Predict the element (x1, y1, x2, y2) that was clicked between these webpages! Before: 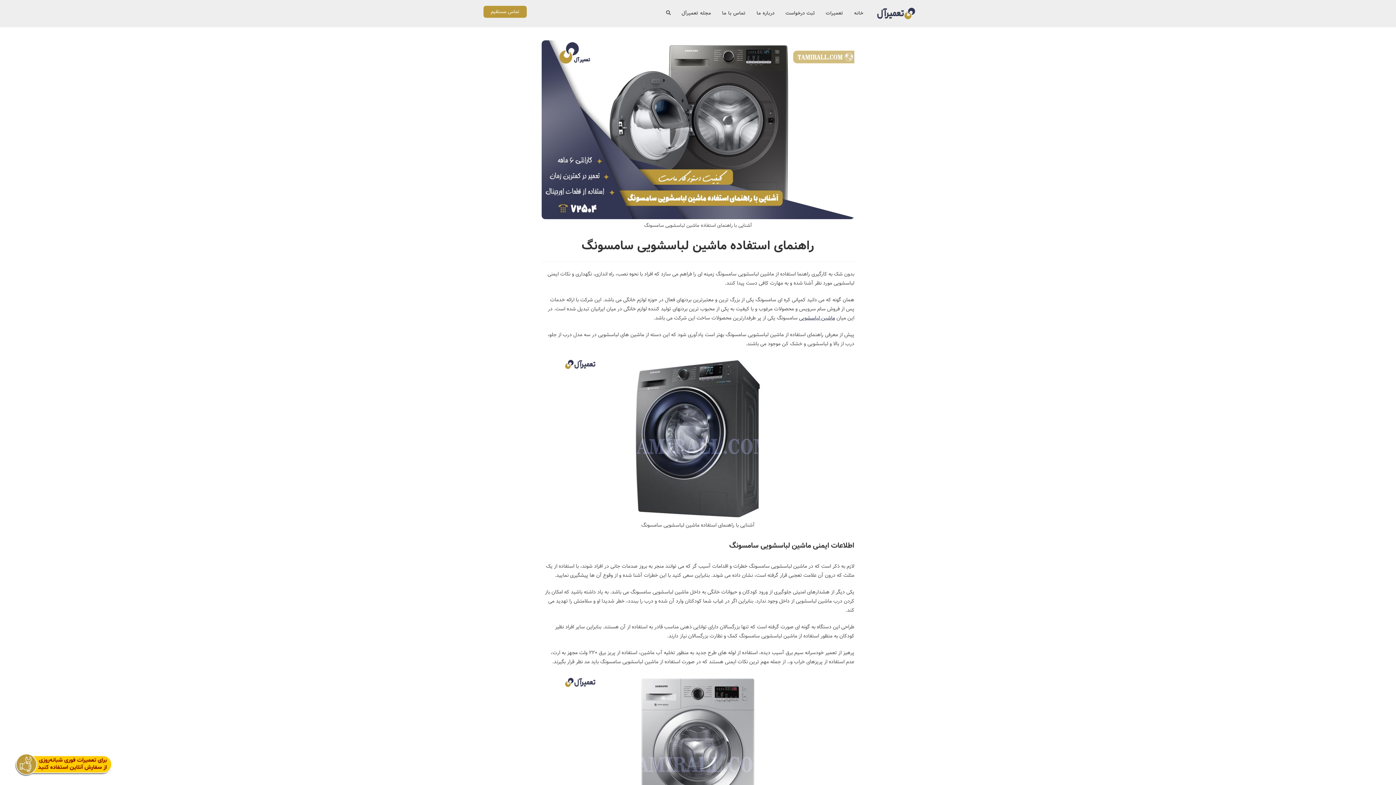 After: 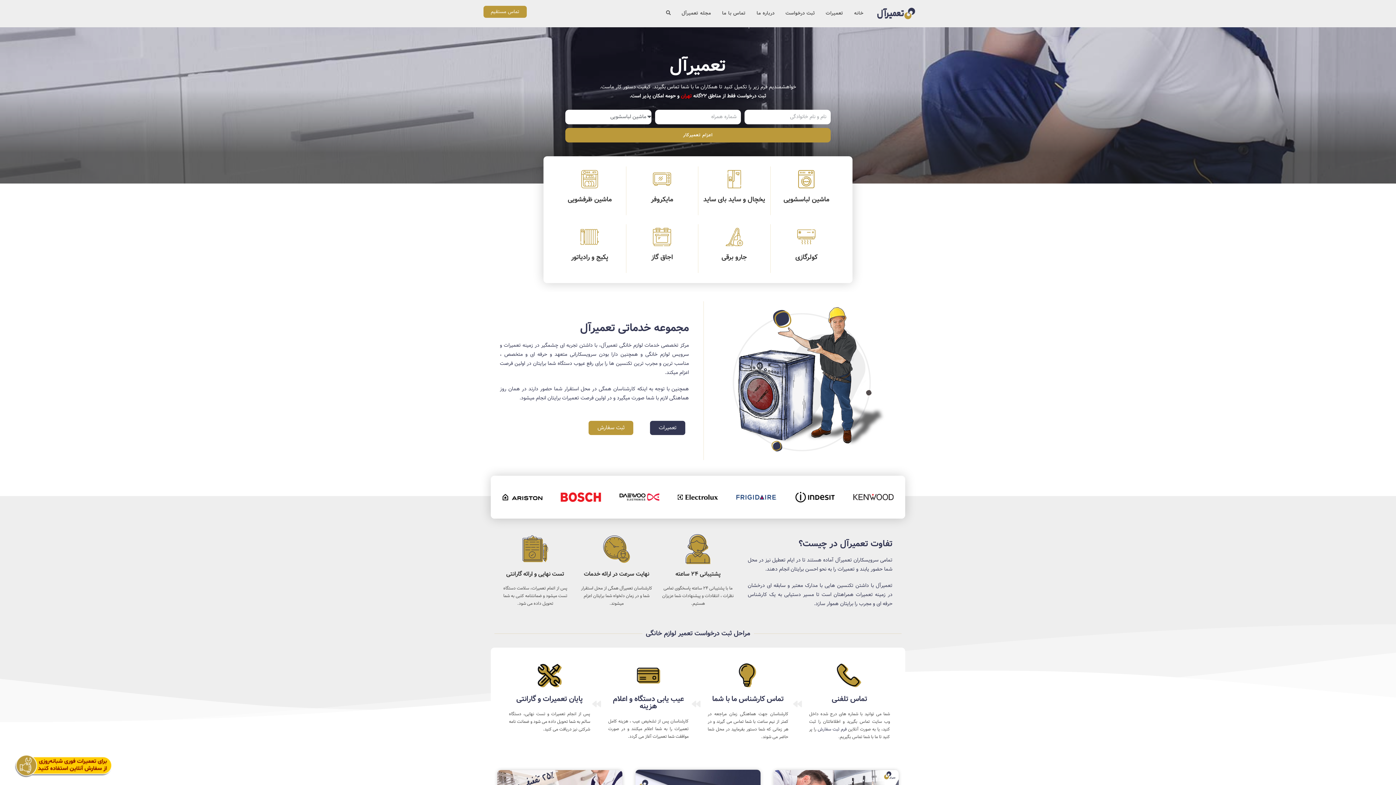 Action: bbox: (848, 0, 869, 26) label: خانه